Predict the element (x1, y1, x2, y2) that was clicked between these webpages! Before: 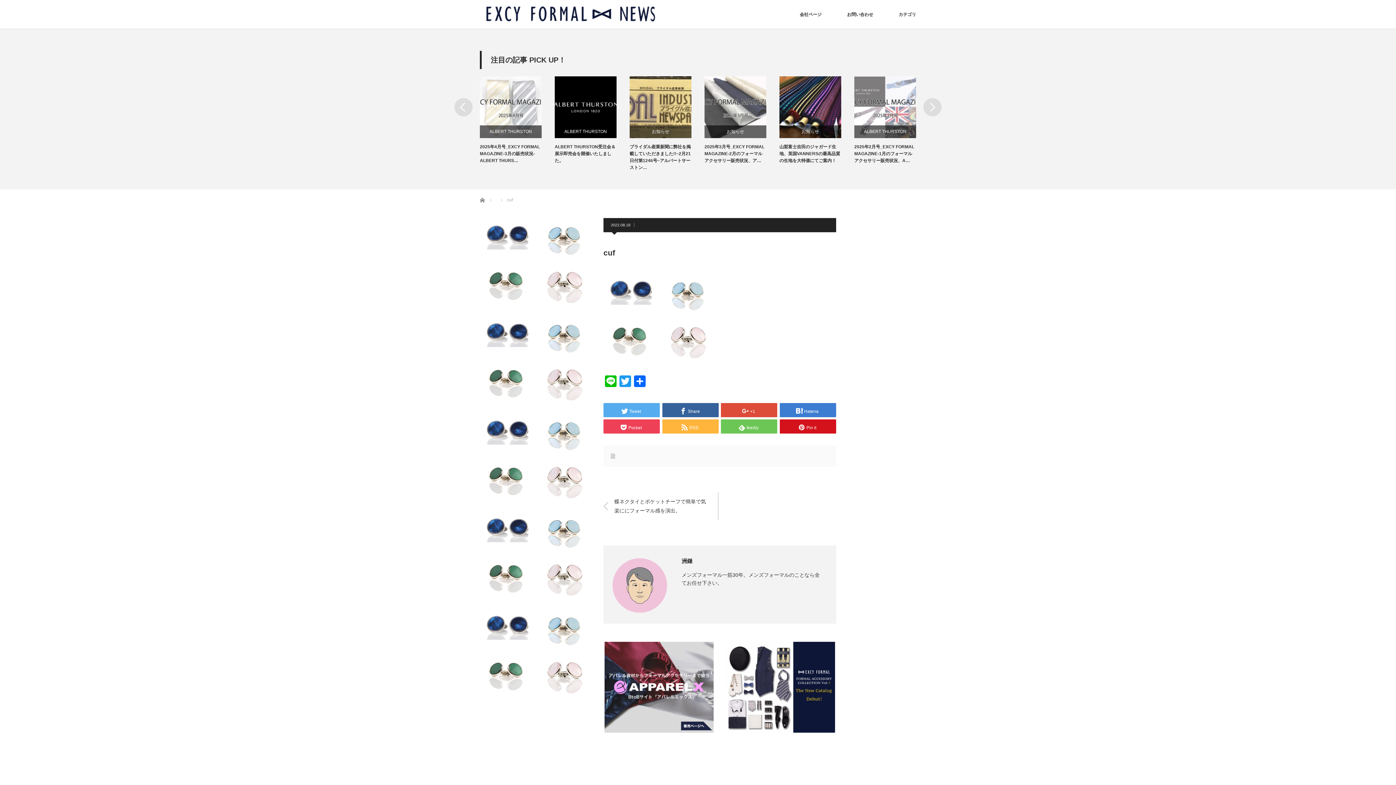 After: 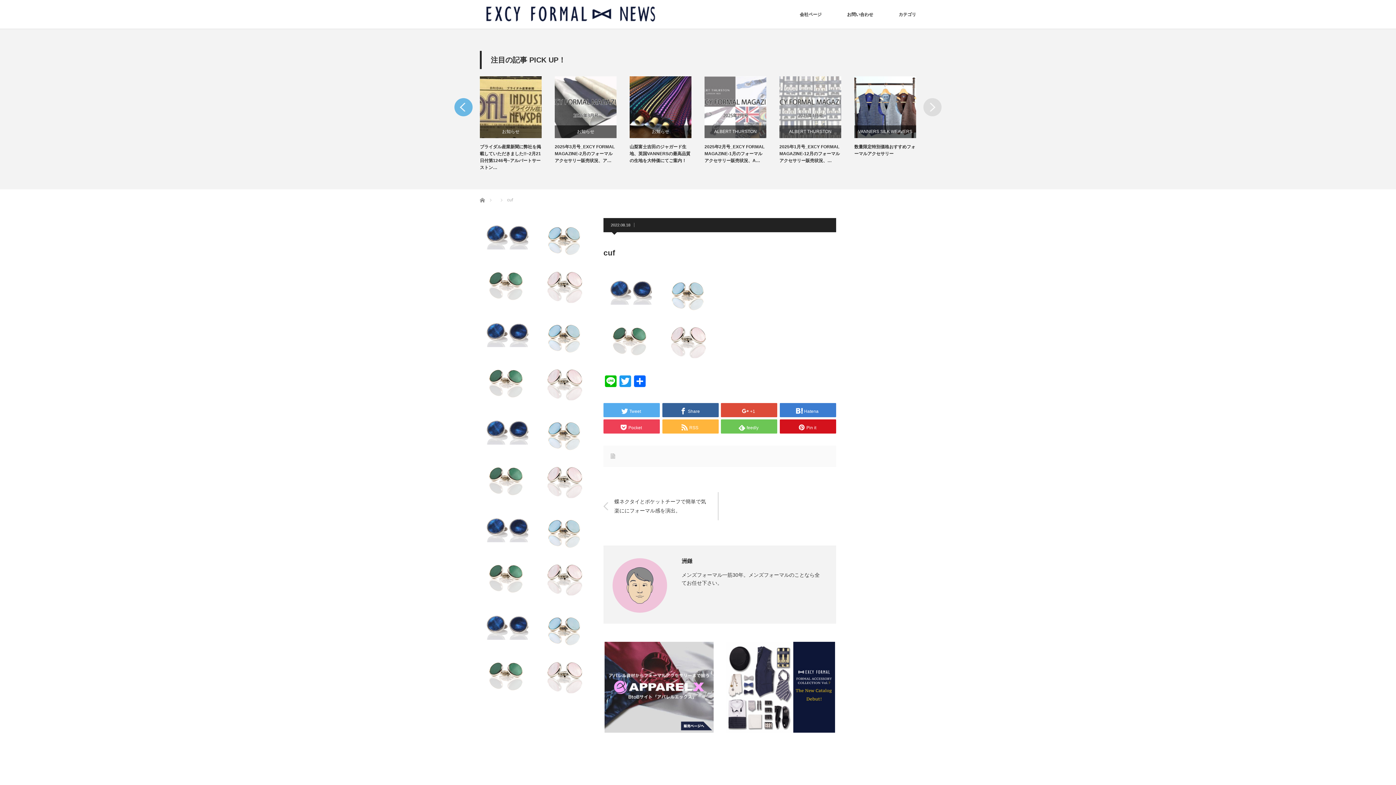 Action: label: Previous bbox: (454, 98, 472, 116)